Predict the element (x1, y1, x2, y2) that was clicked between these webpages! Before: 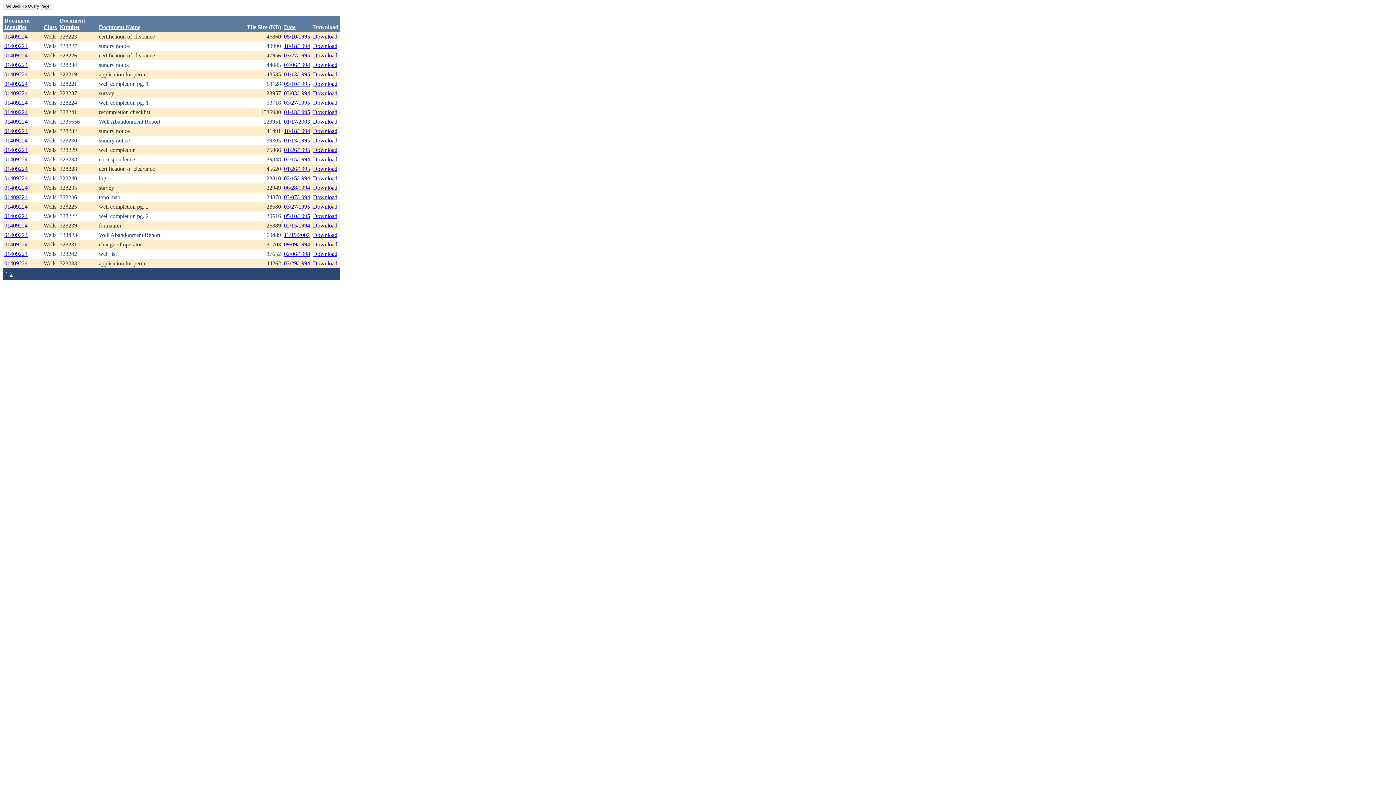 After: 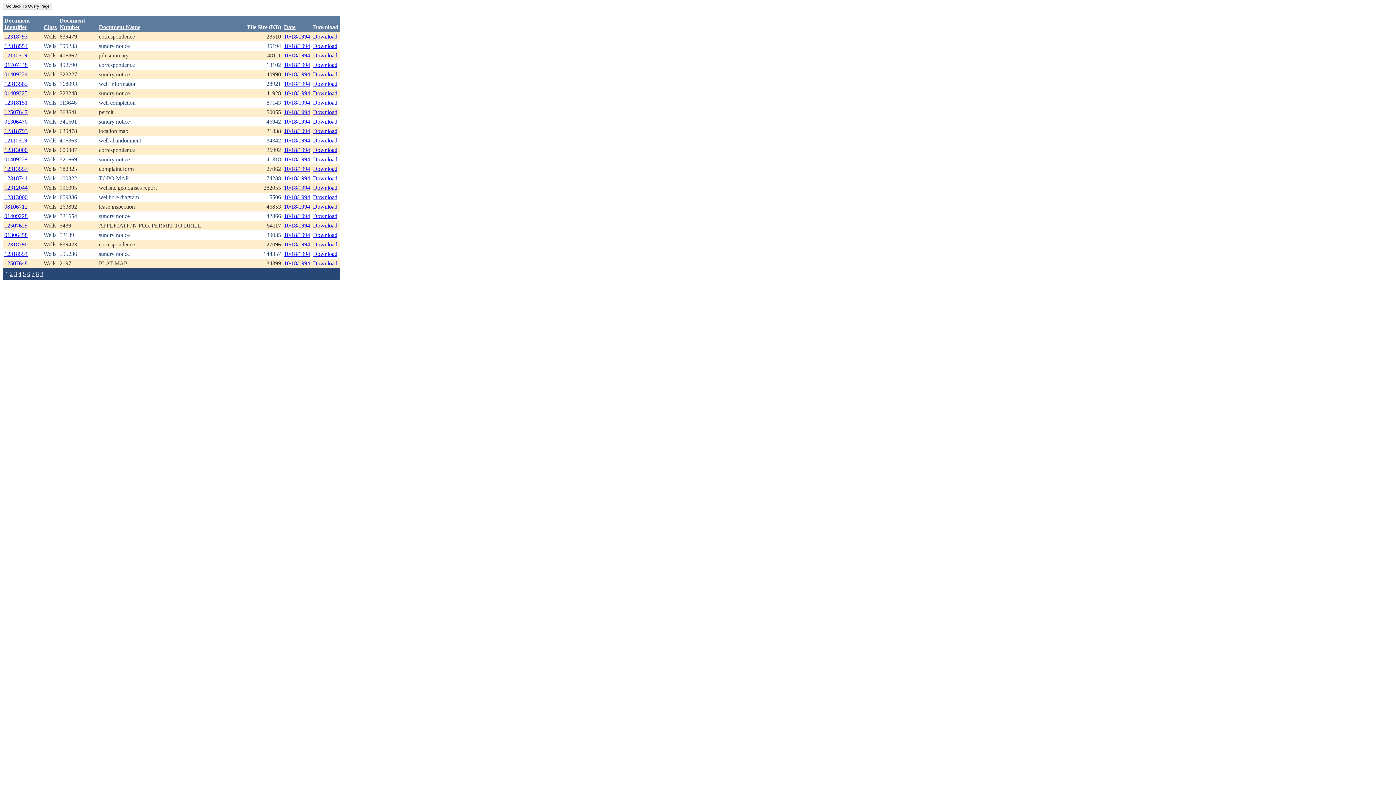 Action: bbox: (284, 42, 310, 49) label: 10/18/1994